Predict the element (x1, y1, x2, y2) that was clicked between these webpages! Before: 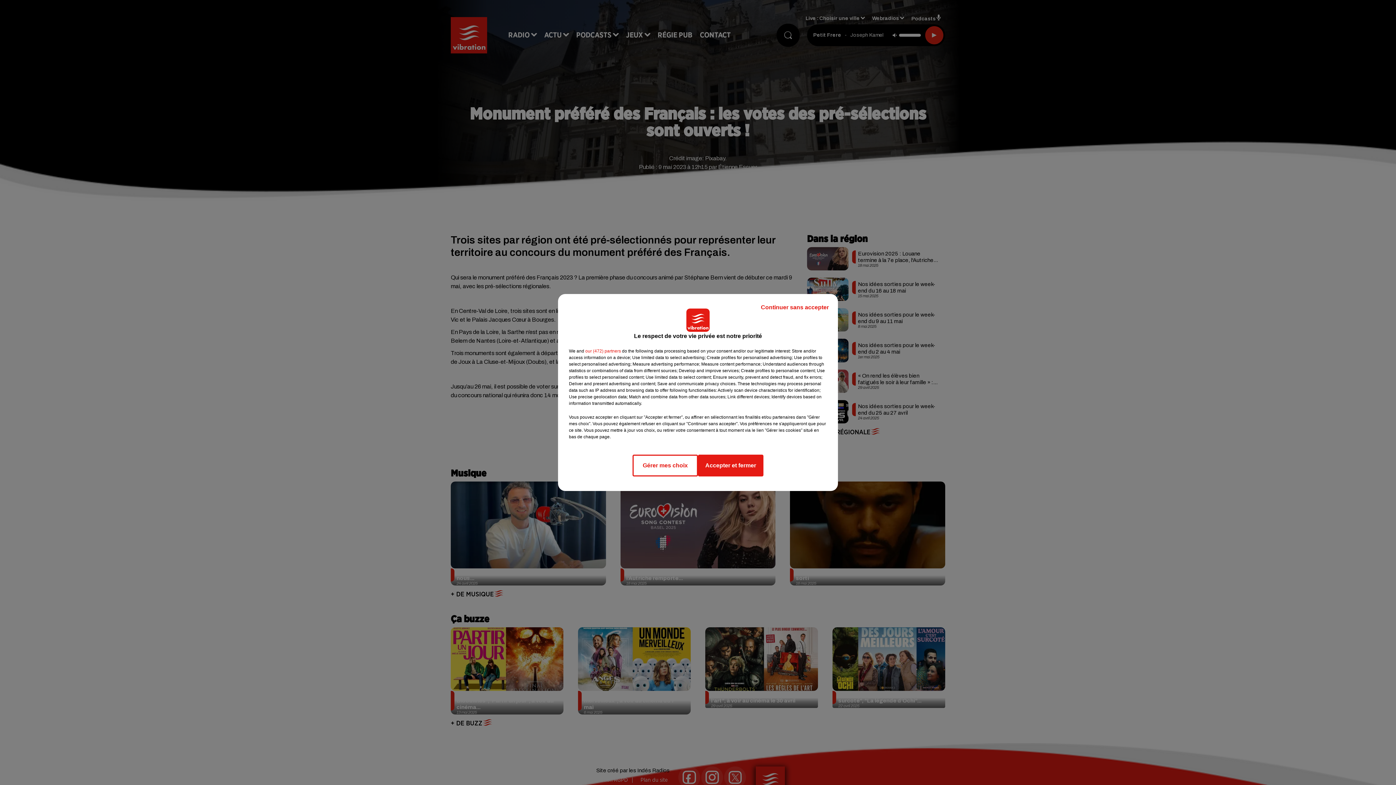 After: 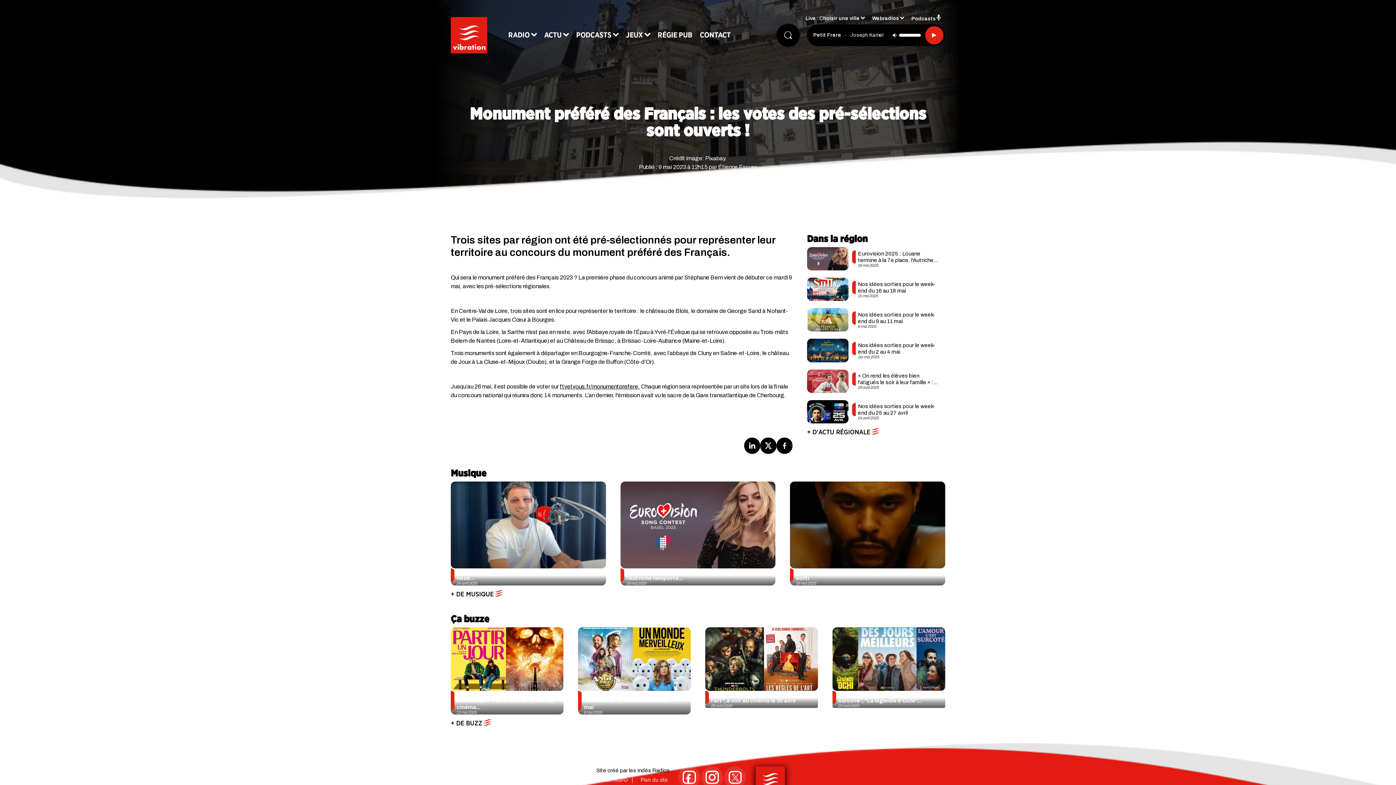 Action: bbox: (698, 454, 763, 476) label: Accepter et fermer